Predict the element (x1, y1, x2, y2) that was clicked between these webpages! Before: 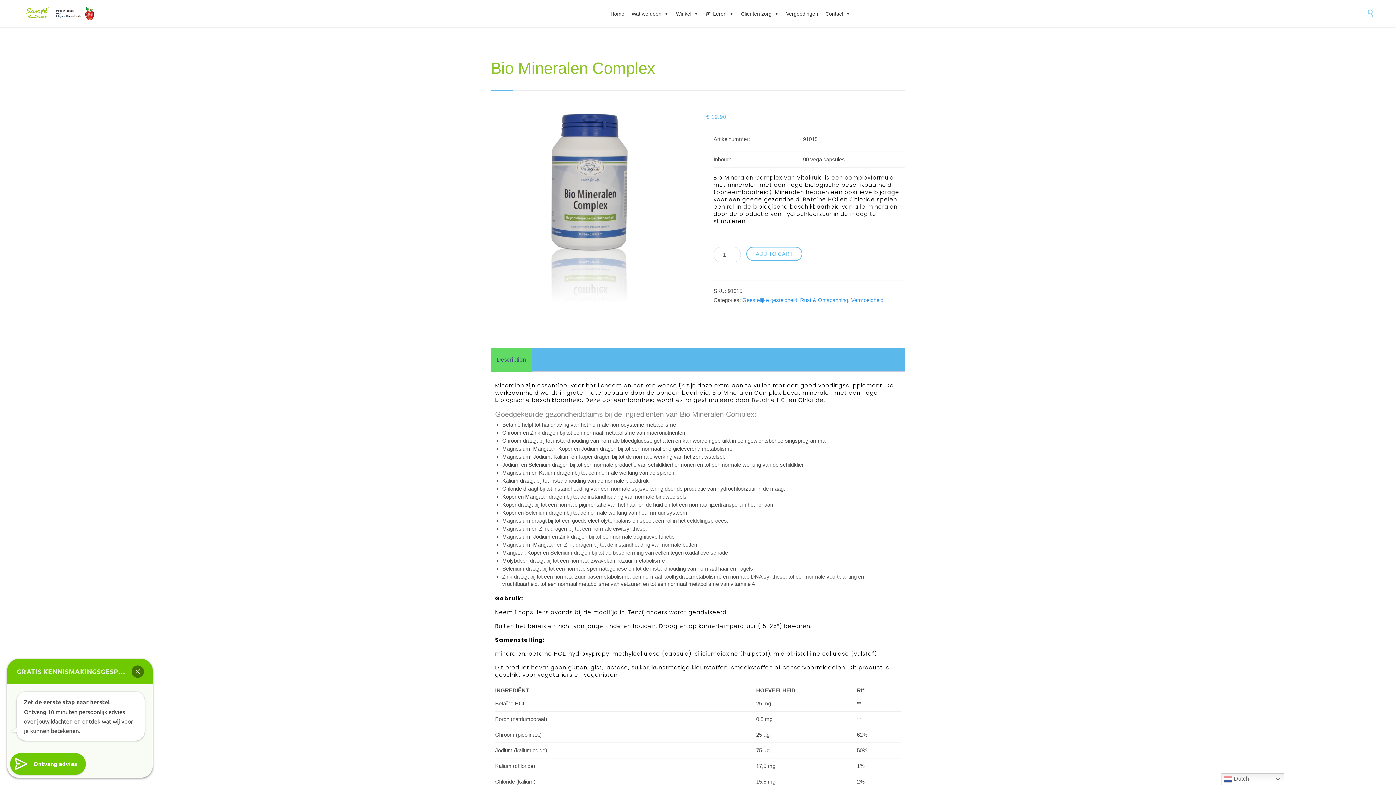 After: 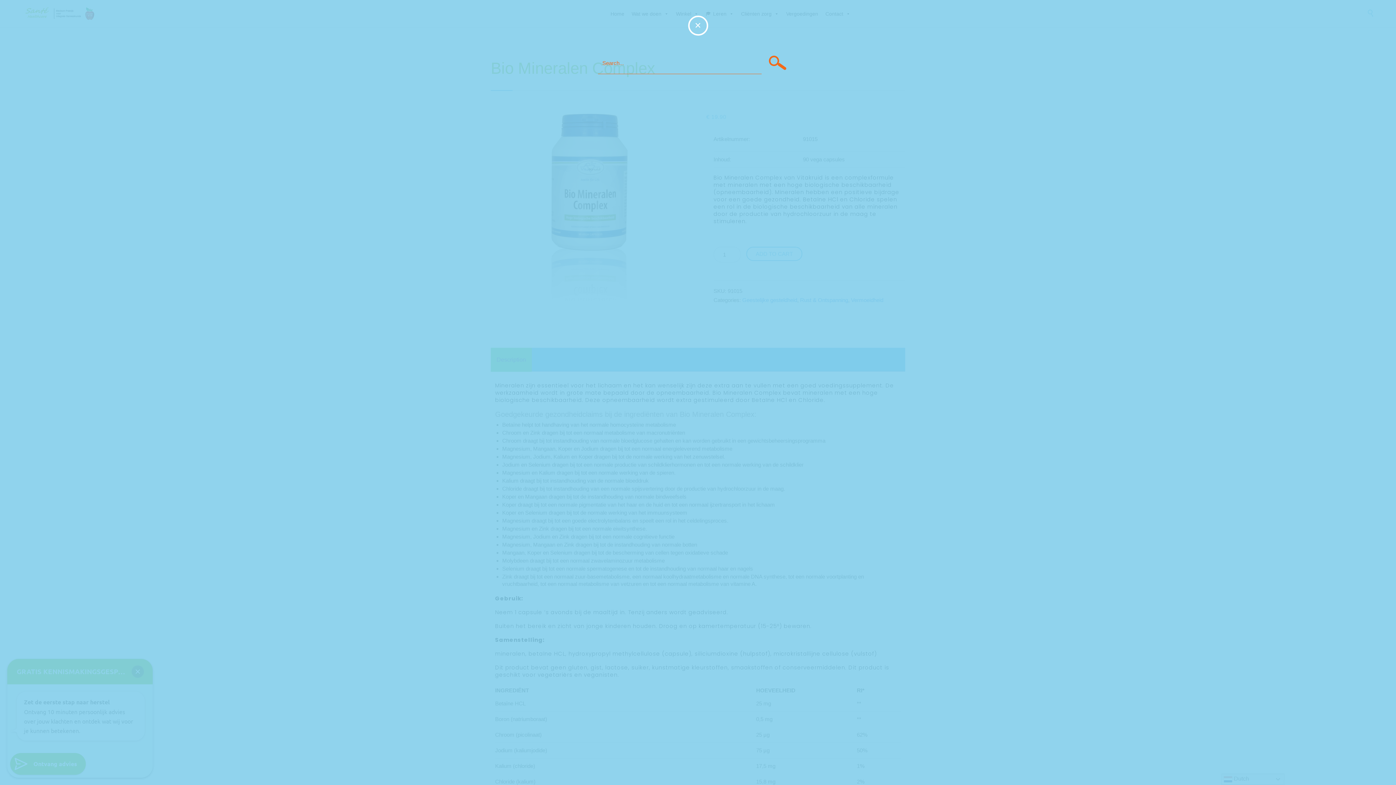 Action: label:  bbox: (1367, 8, 1374, 17)